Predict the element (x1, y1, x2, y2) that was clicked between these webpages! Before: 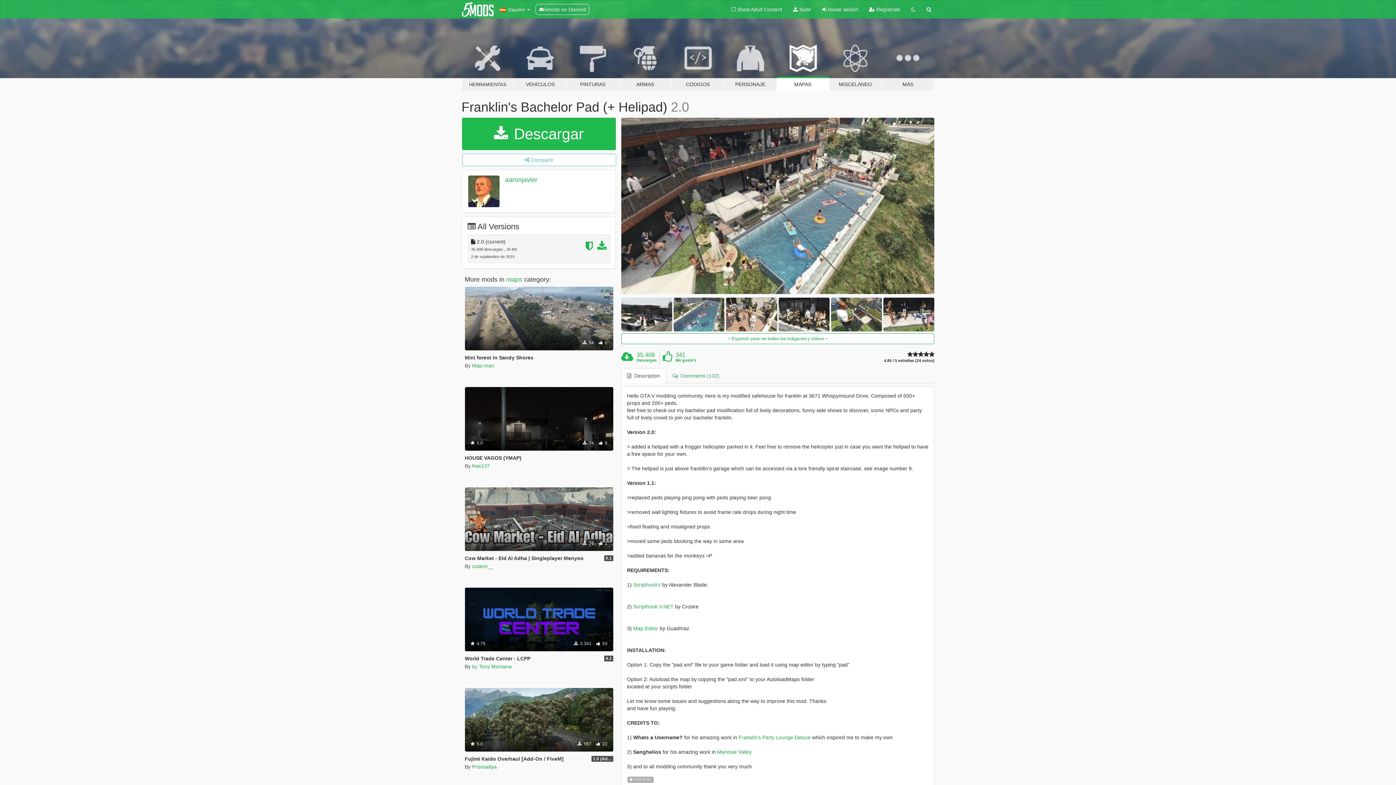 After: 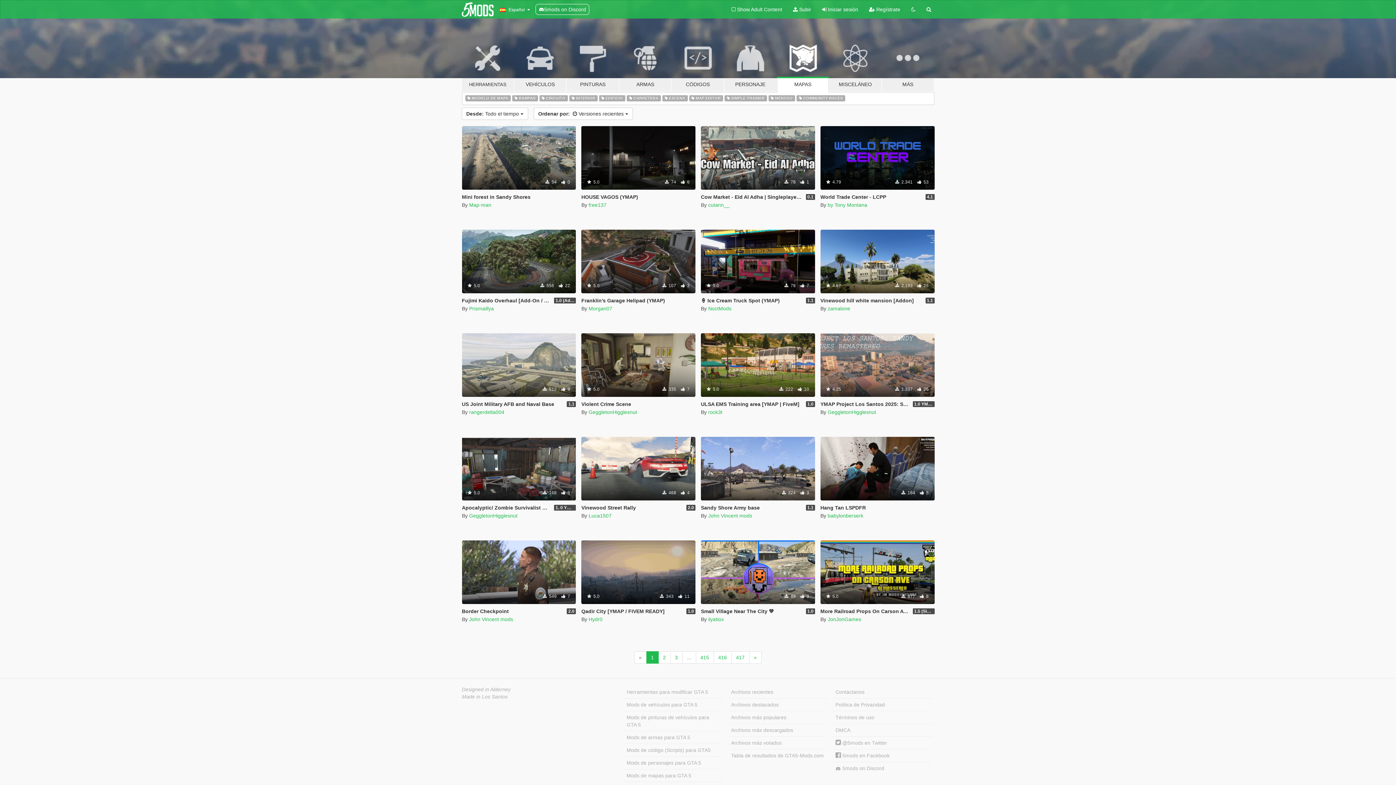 Action: bbox: (776, 34, 829, 91) label: MAPAS